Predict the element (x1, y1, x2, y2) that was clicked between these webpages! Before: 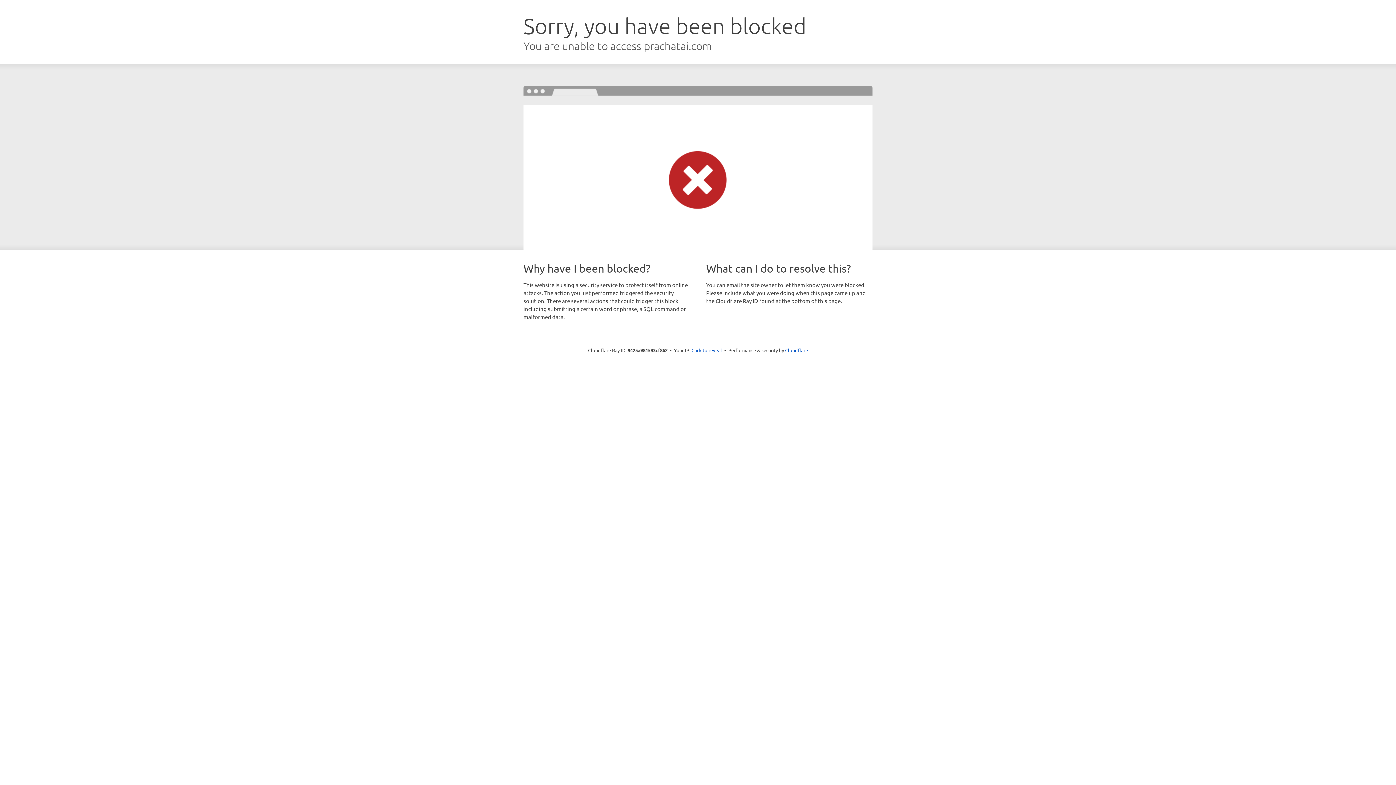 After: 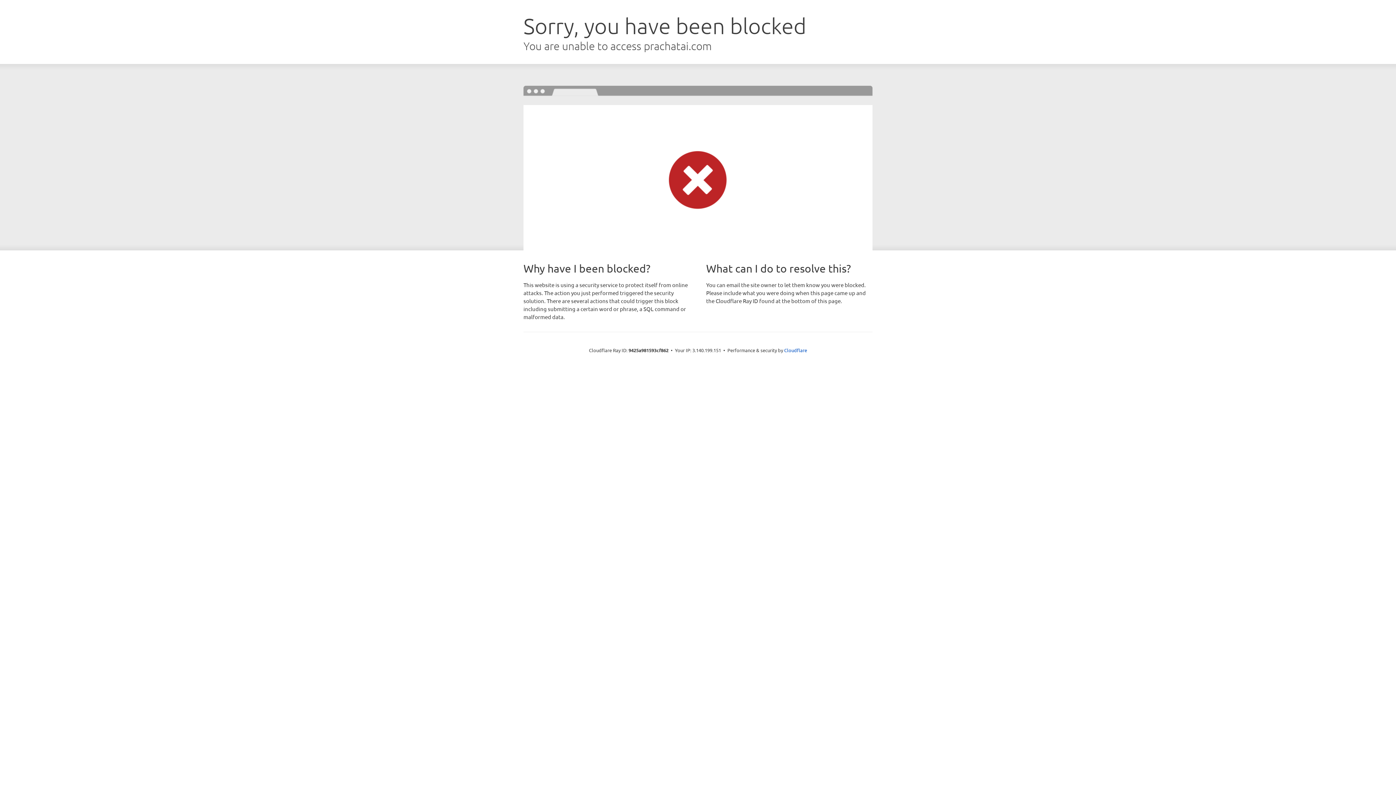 Action: bbox: (691, 346, 722, 353) label: Click to reveal